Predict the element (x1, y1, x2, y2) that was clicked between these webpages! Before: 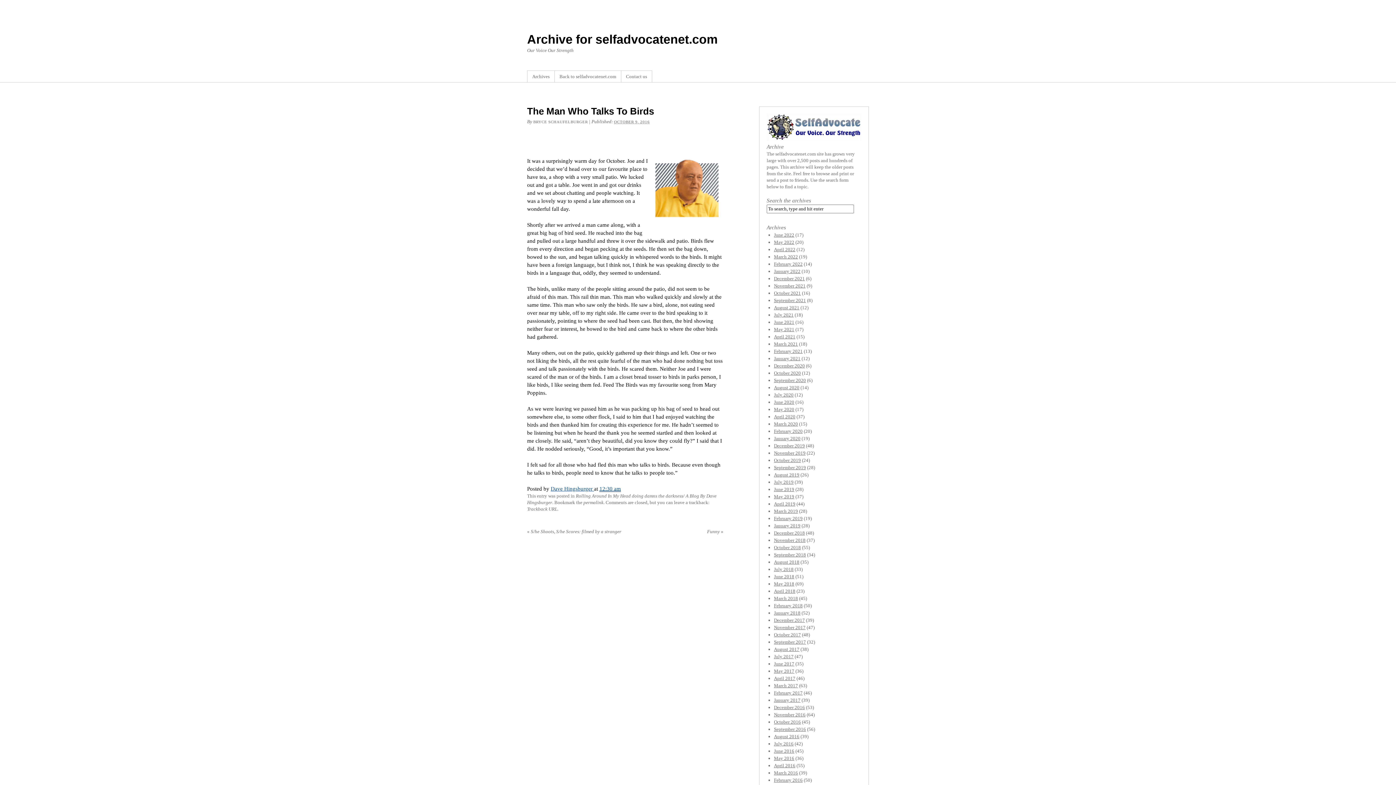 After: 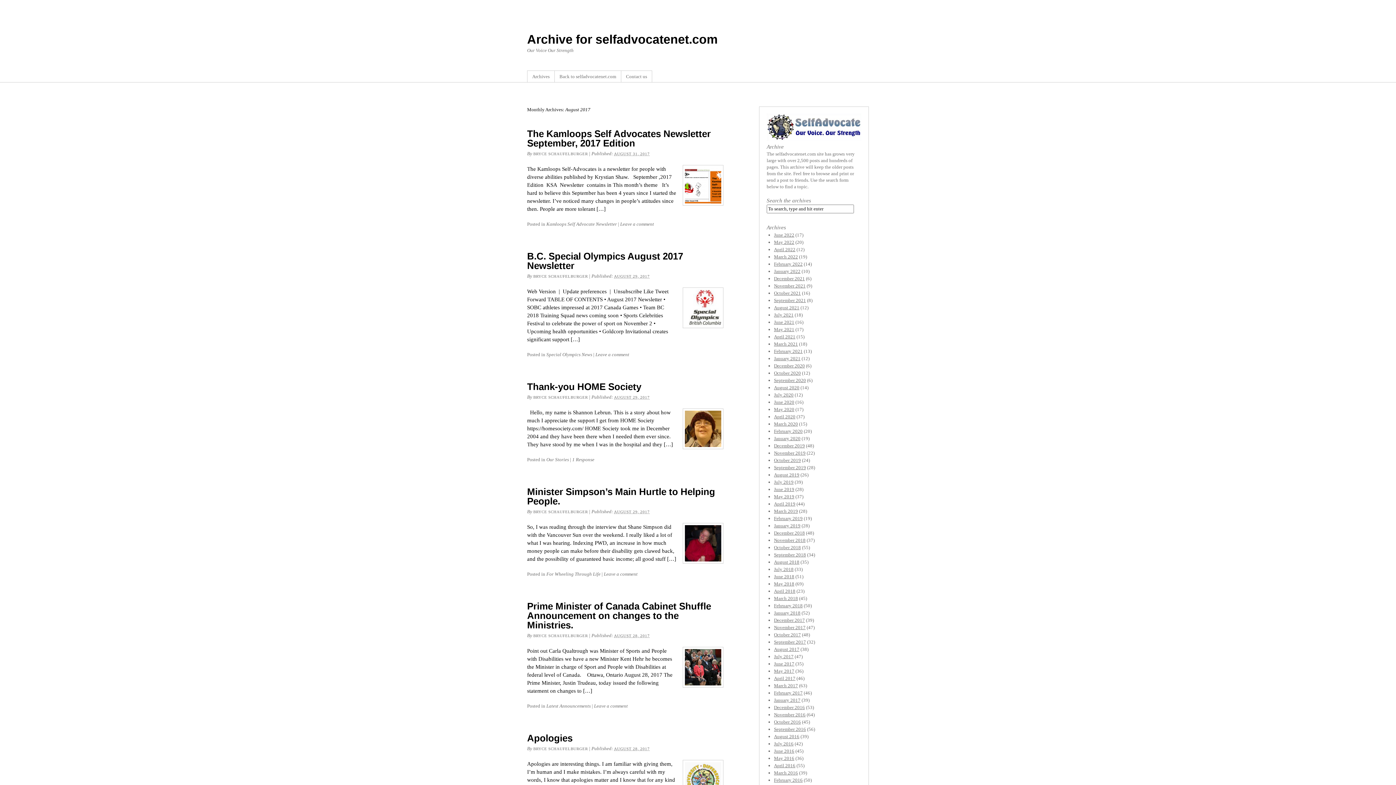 Action: bbox: (774, 646, 799, 652) label: August 2017